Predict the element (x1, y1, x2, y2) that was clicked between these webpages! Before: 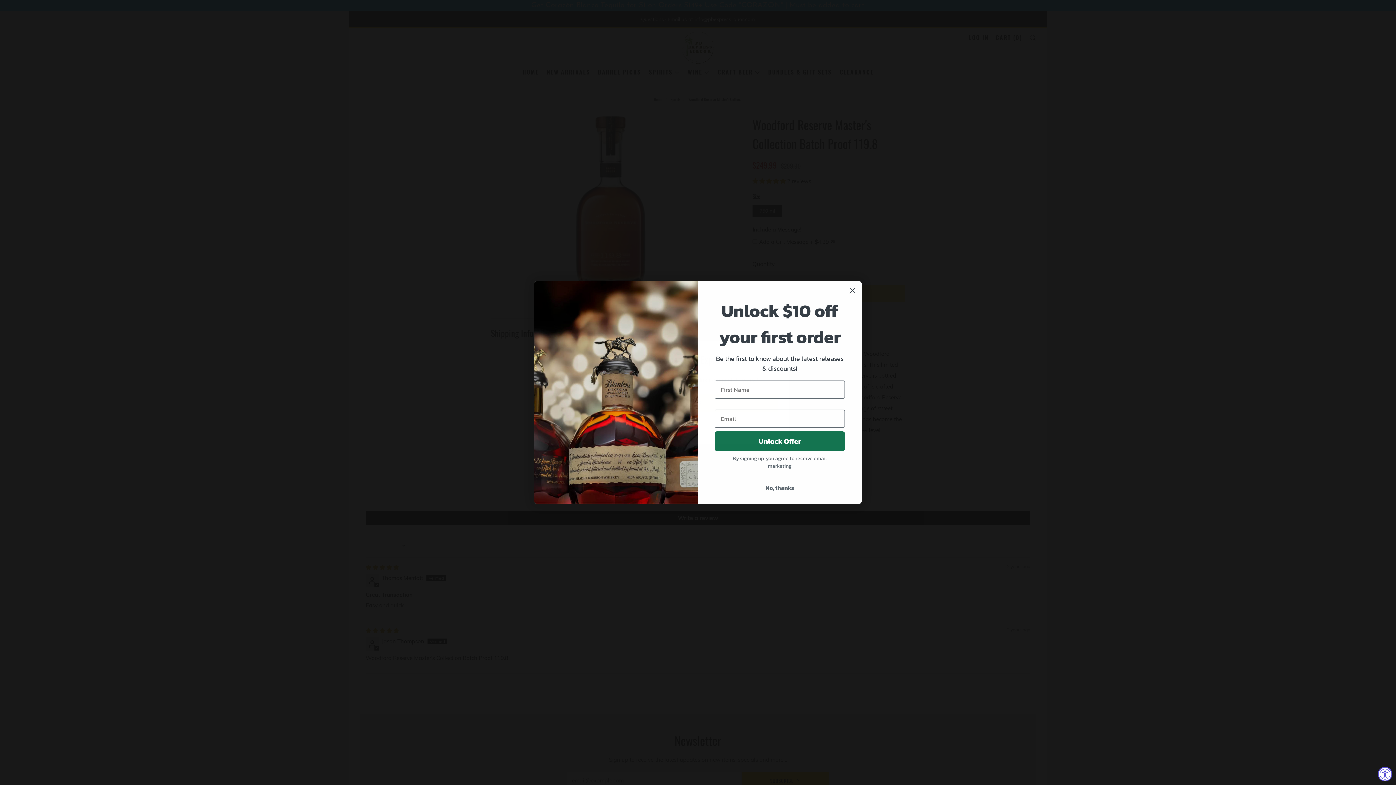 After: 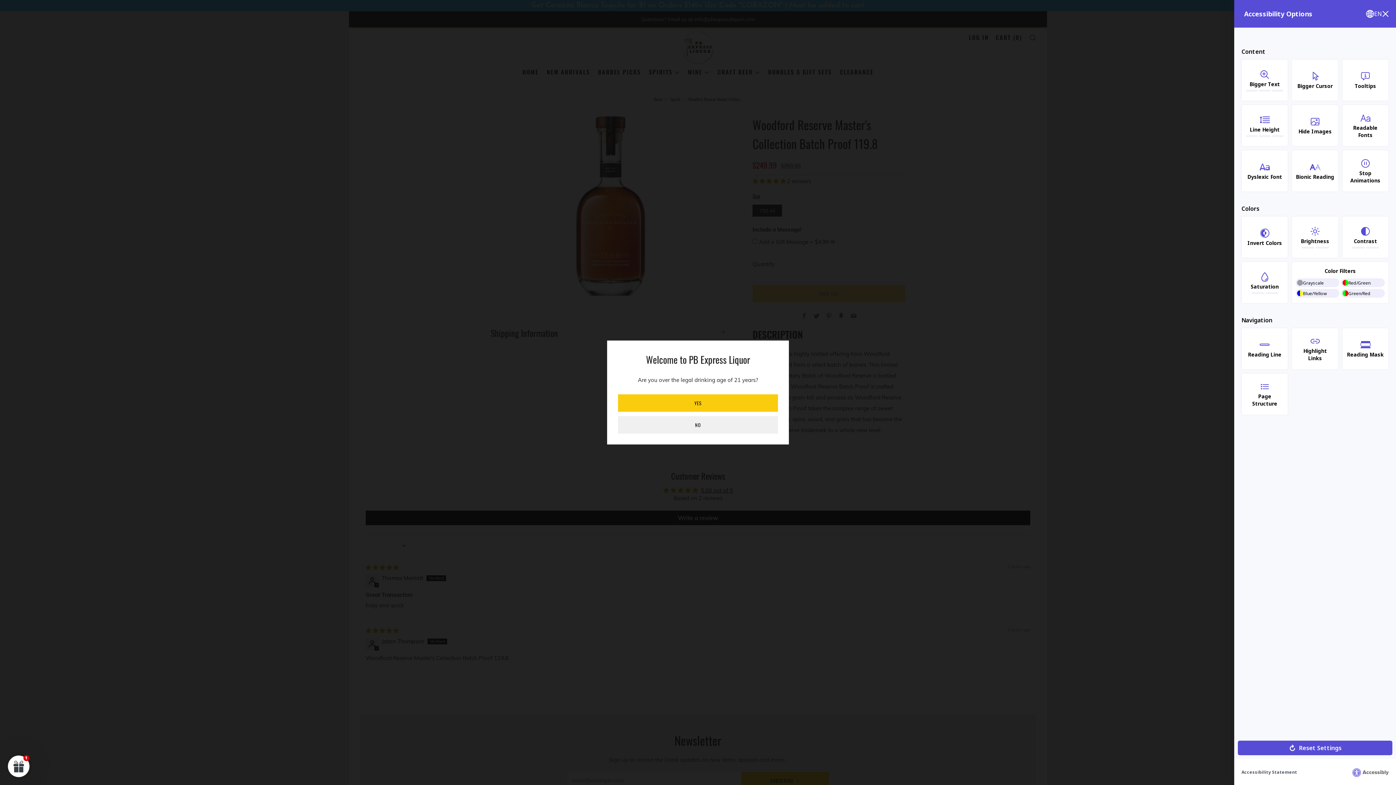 Action: bbox: (1378, 767, 1392, 781) label: Accessibility Widget, click to open